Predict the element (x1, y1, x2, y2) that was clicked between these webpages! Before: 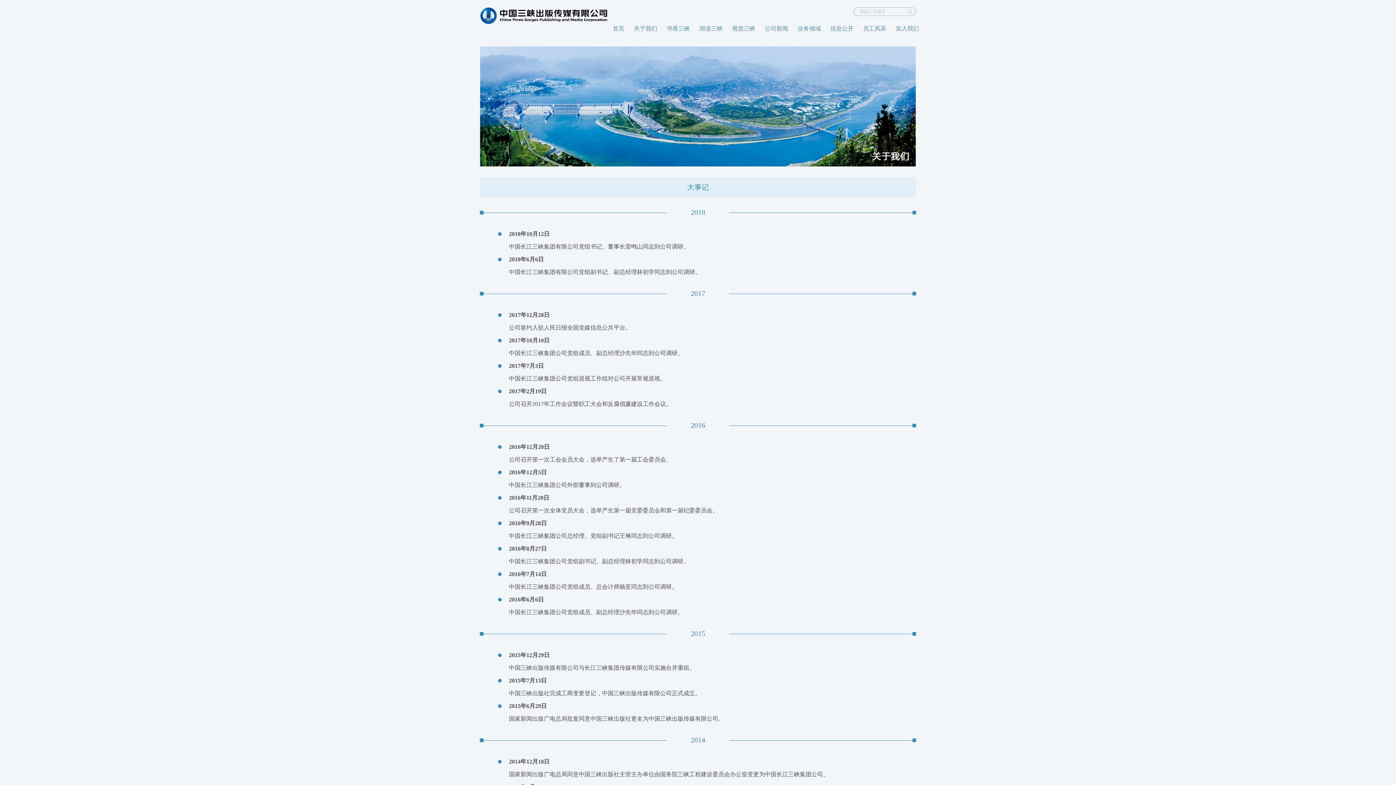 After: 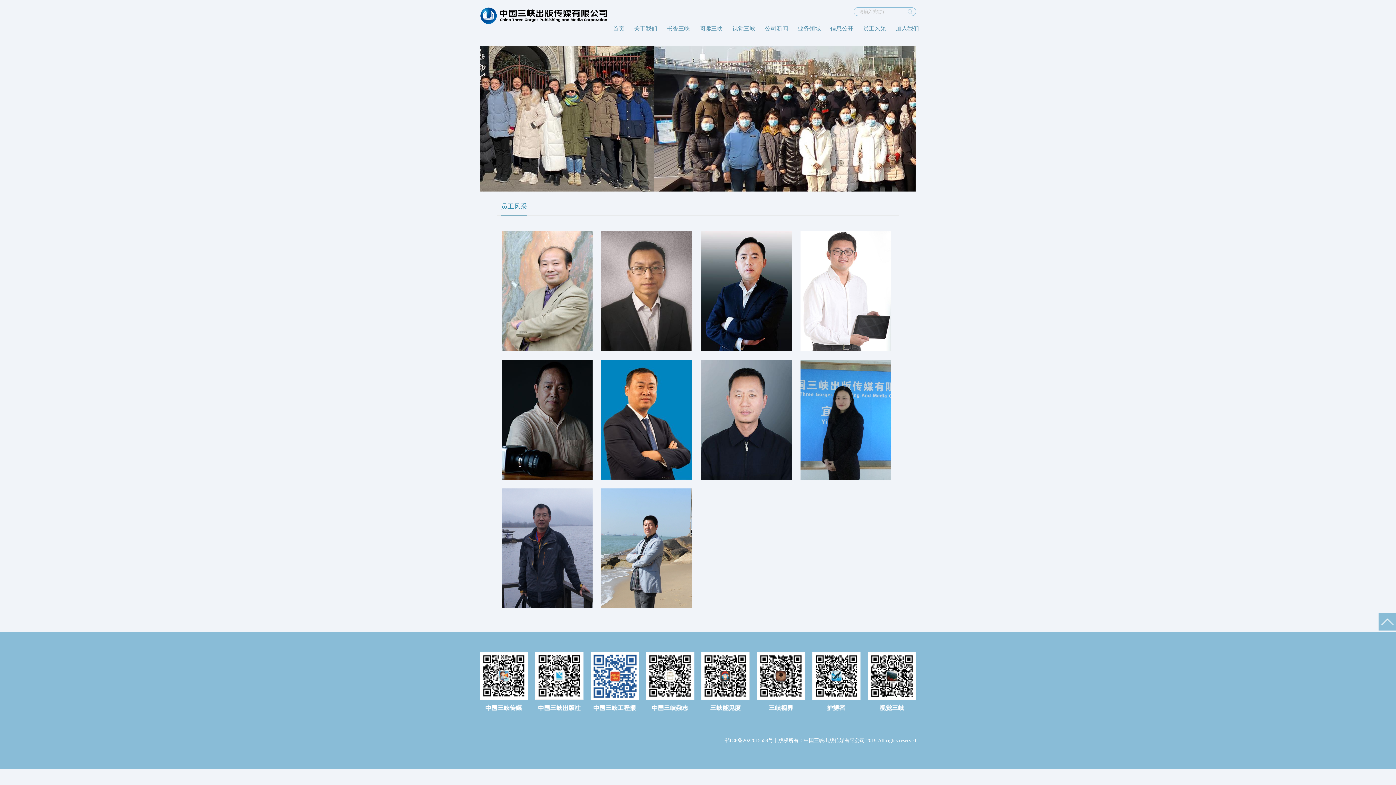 Action: bbox: (863, 22, 886, 35) label: 员工风采